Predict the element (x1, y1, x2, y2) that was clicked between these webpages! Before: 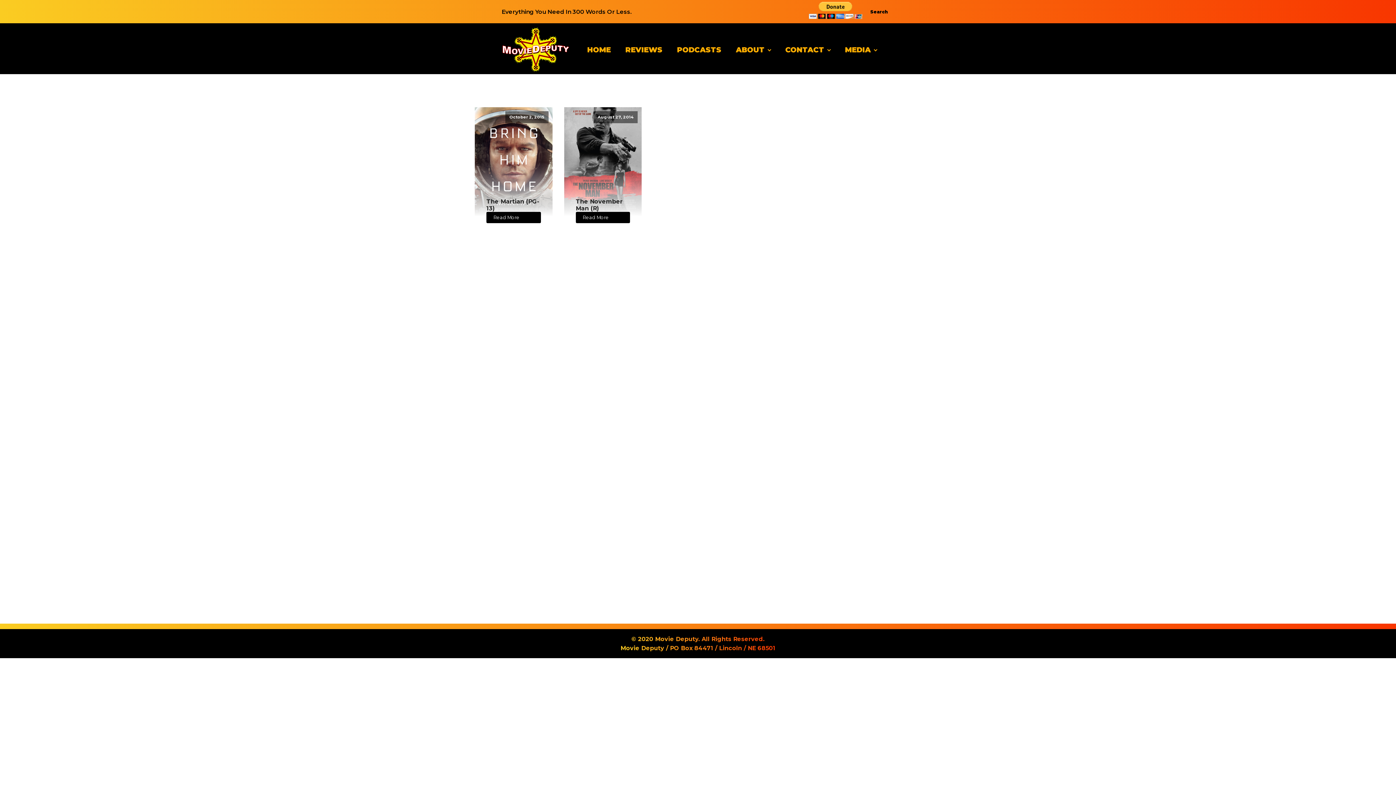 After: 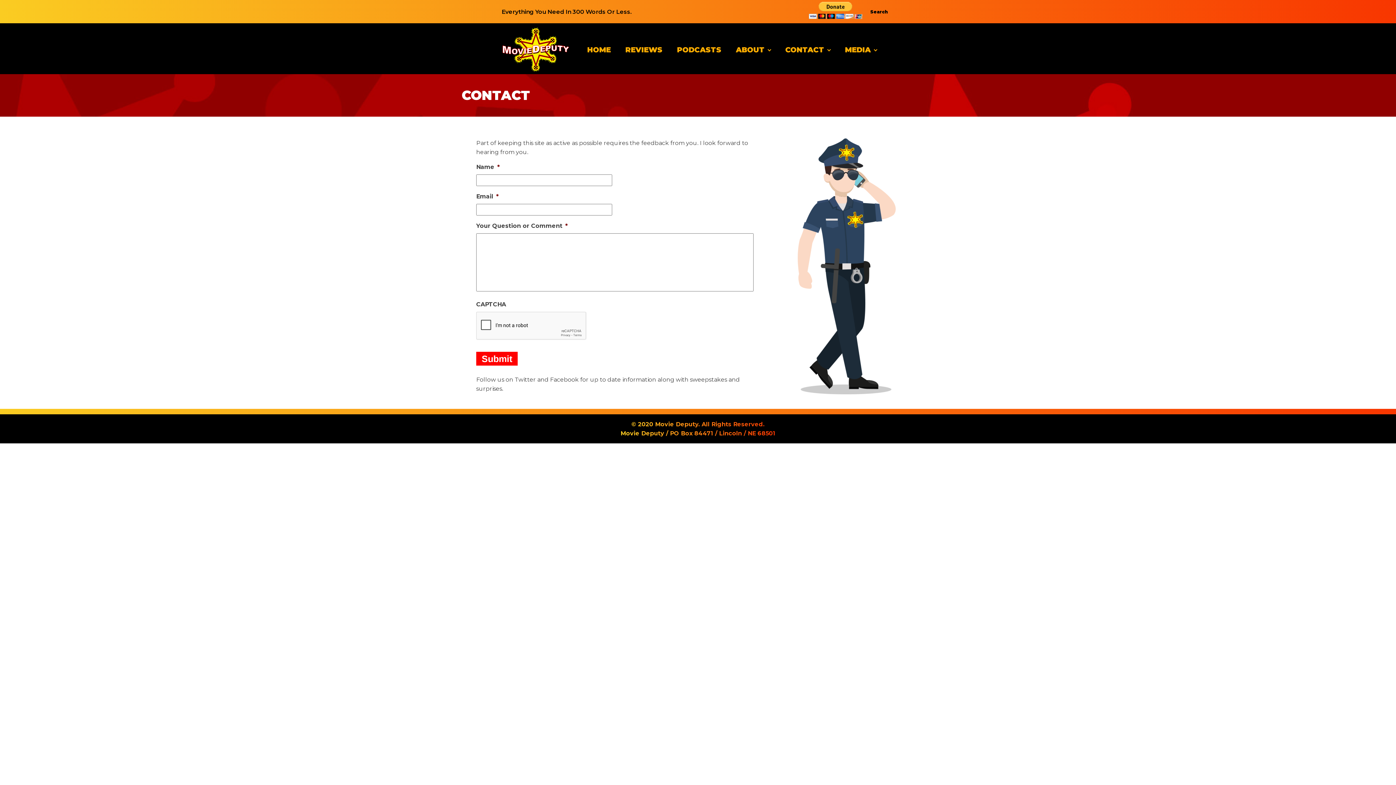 Action: label: CONTACT bbox: (778, 36, 837, 62)